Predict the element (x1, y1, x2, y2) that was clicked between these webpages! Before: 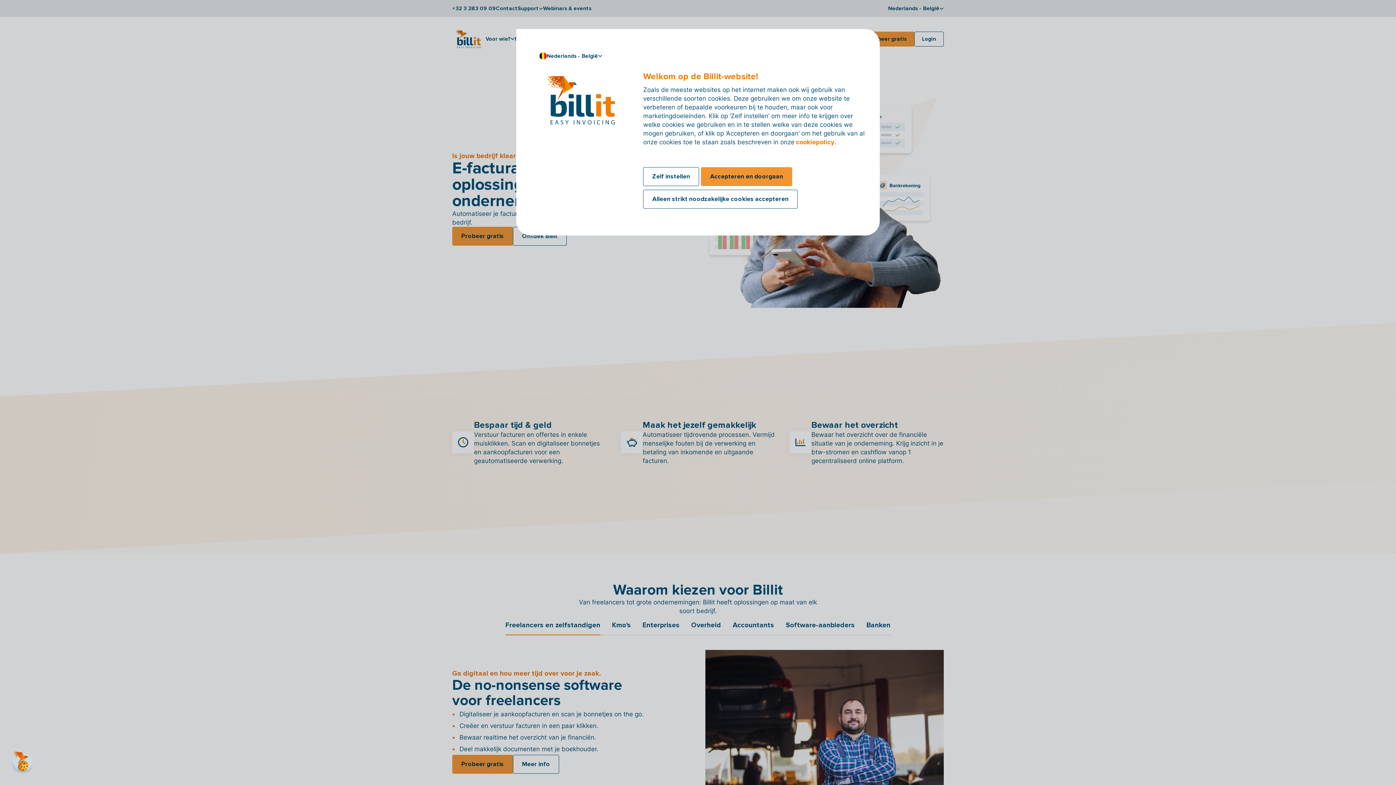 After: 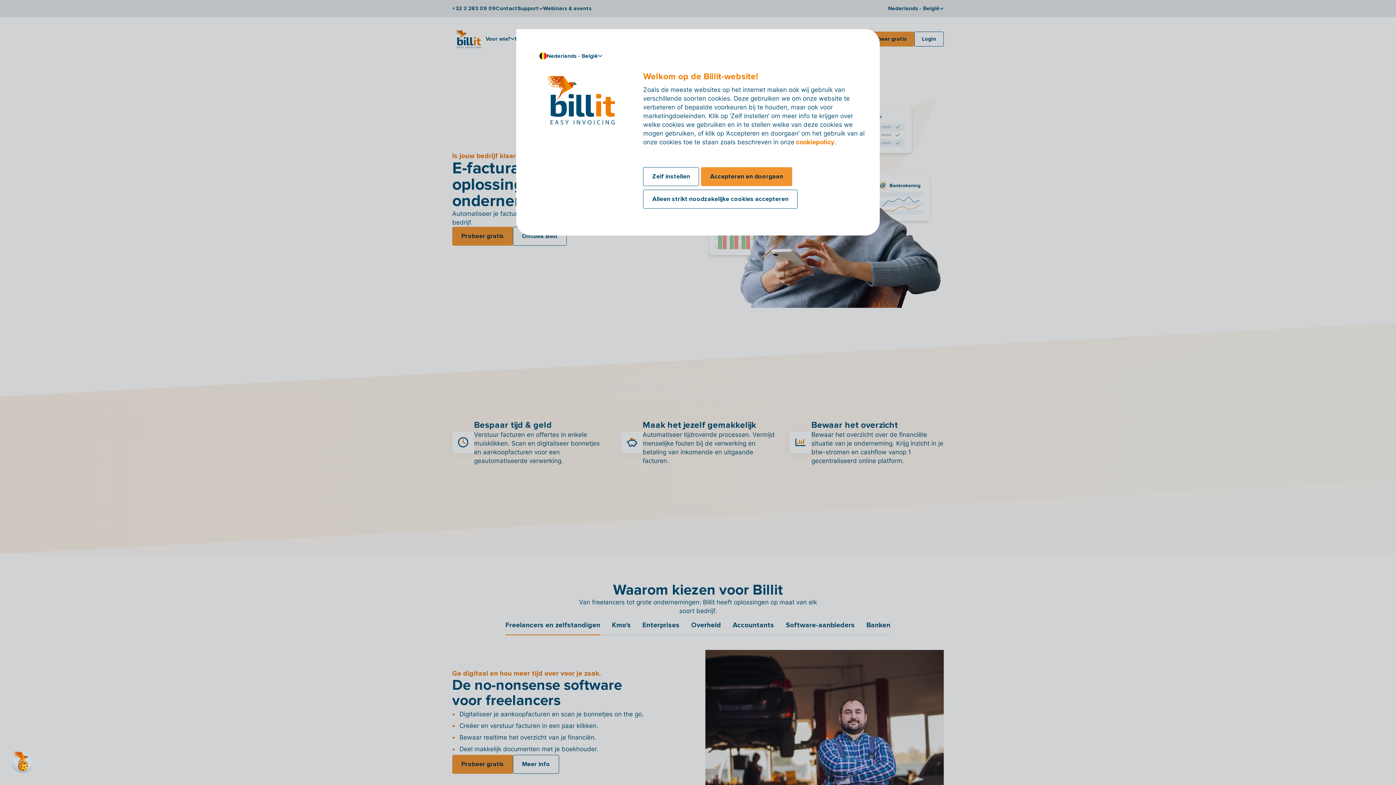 Action: bbox: (796, 138, 834, 145) label: cookiepolicy